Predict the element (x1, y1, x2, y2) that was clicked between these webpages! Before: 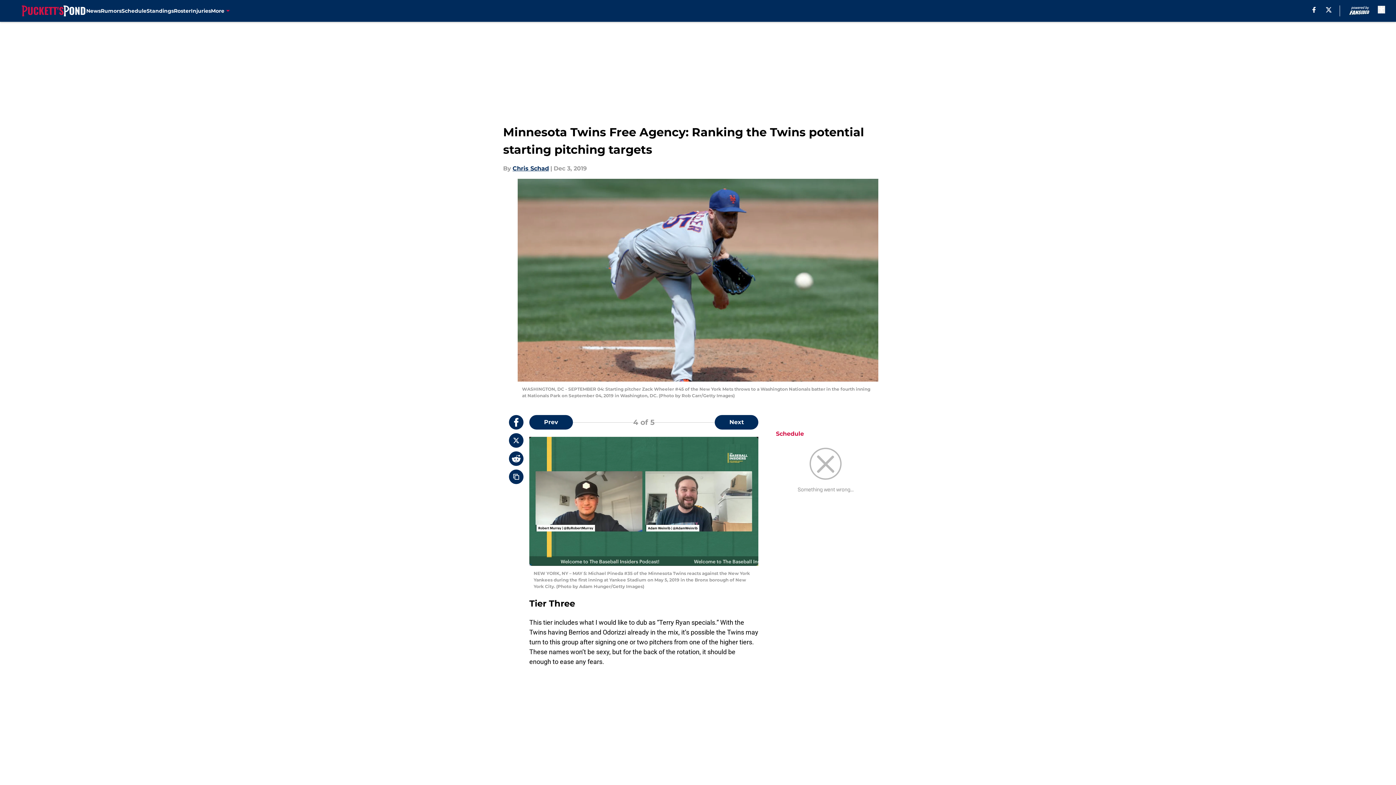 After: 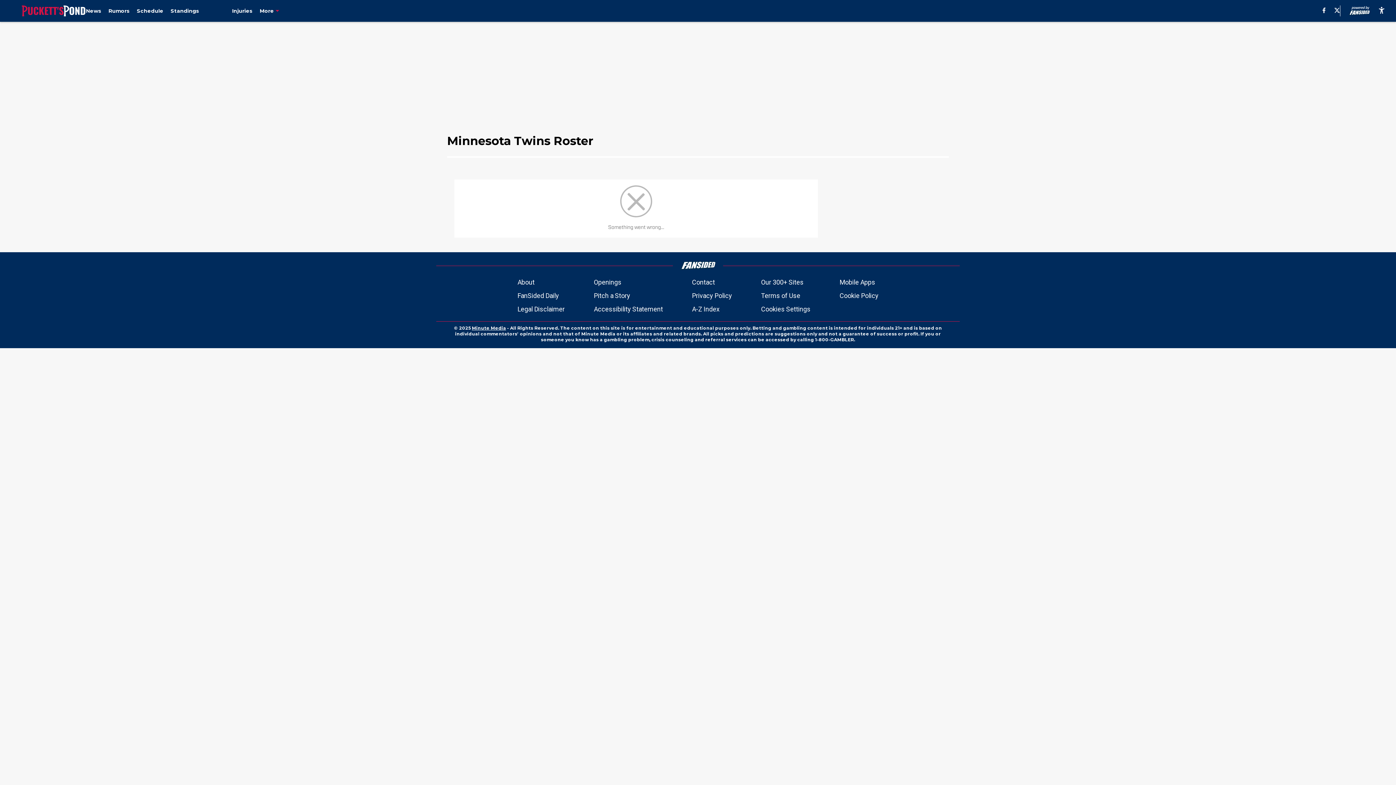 Action: bbox: (173, 0, 191, 21) label: Roster